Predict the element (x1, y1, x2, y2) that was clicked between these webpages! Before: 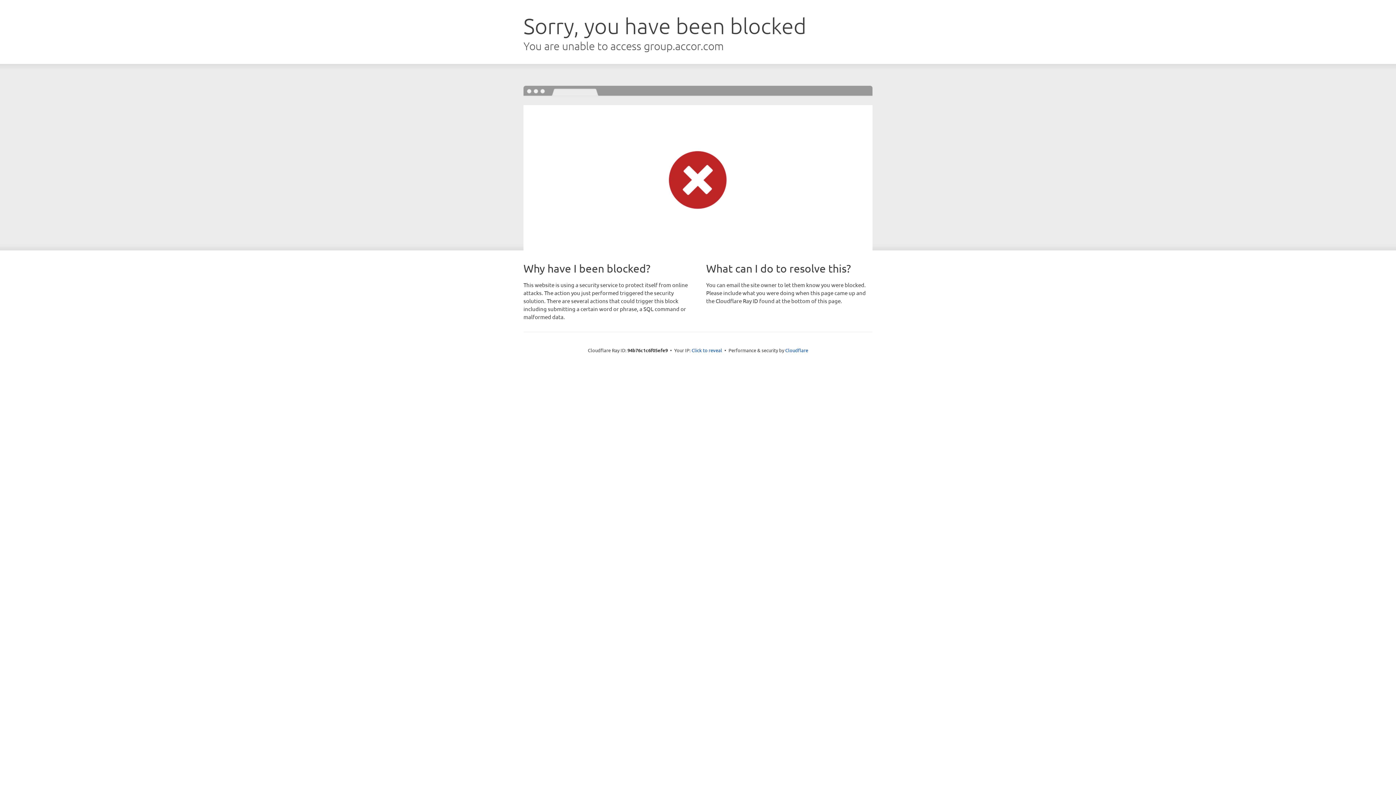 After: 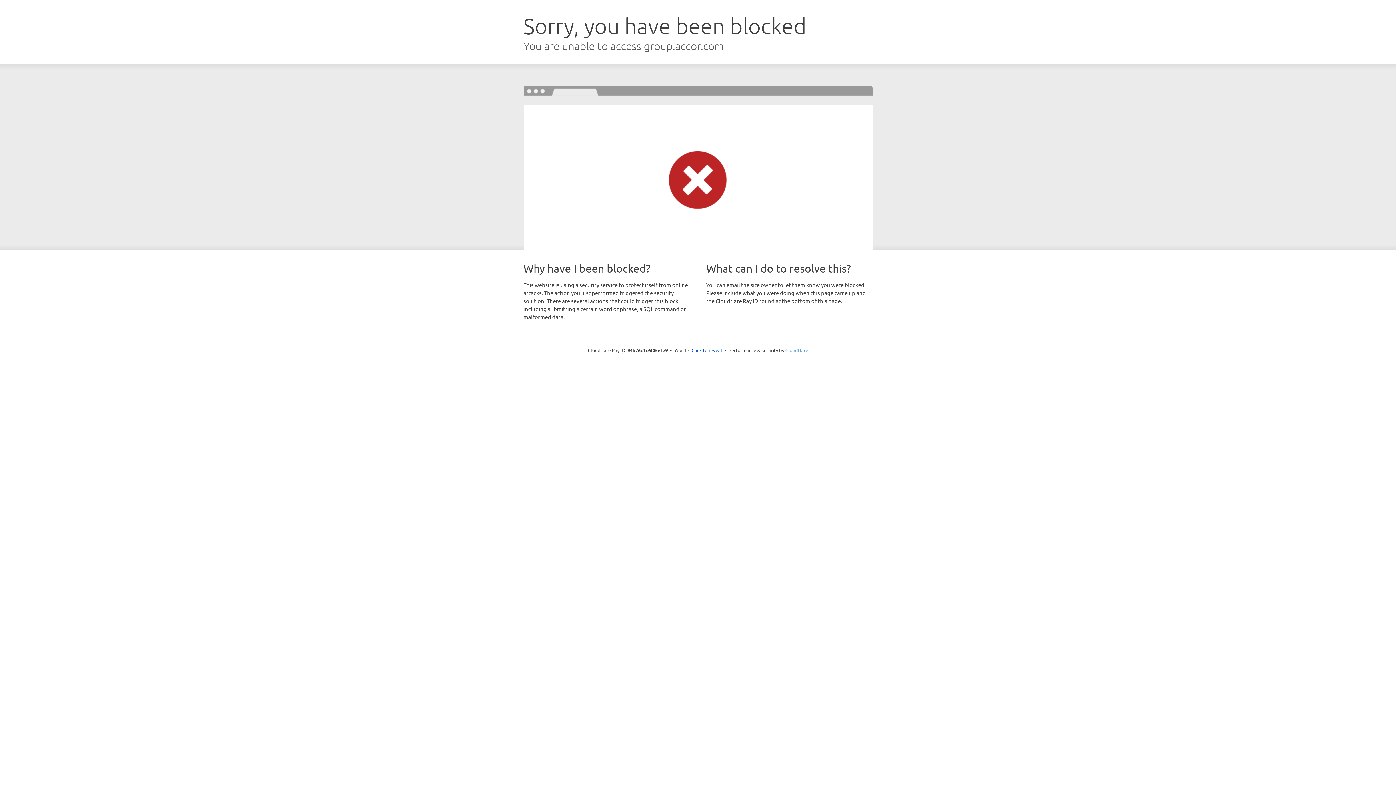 Action: bbox: (785, 347, 808, 353) label: Cloudflare